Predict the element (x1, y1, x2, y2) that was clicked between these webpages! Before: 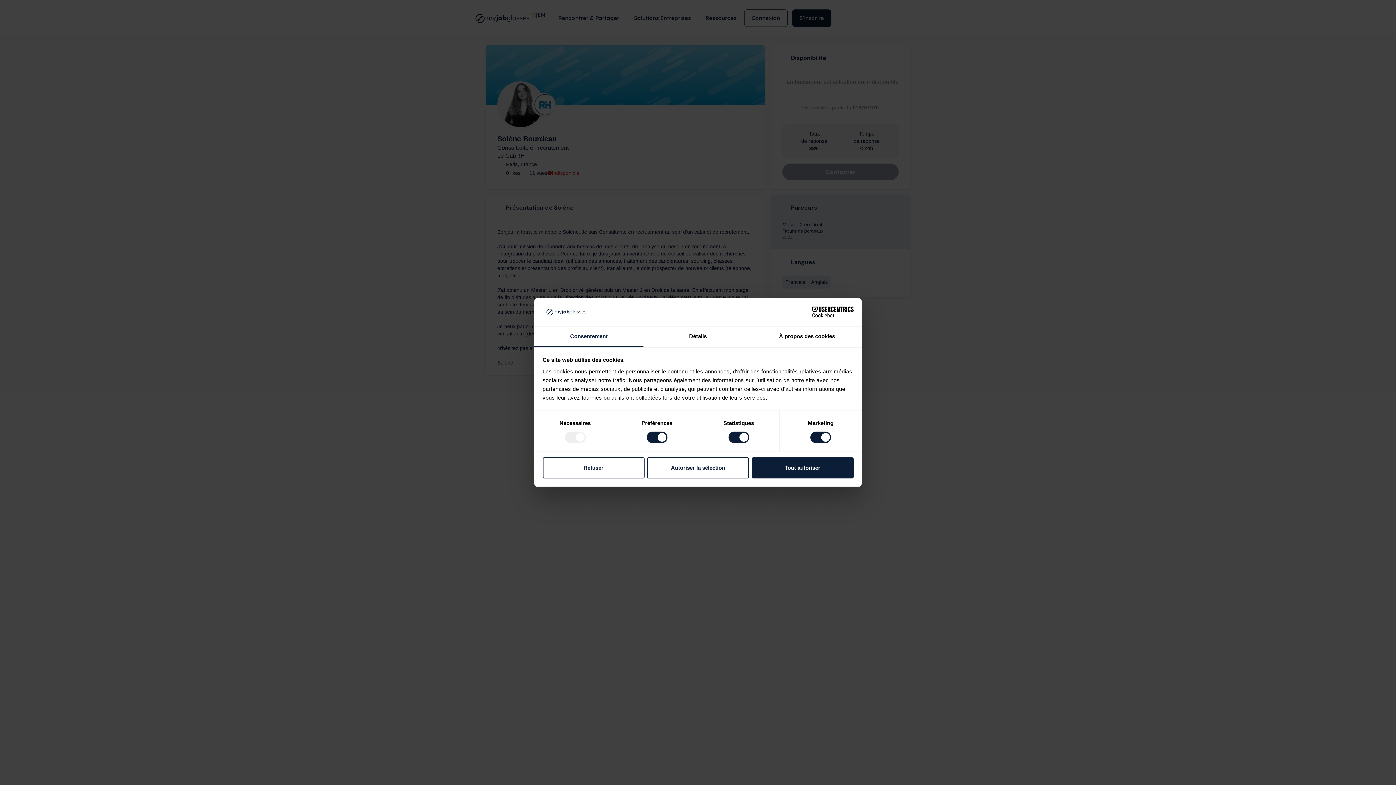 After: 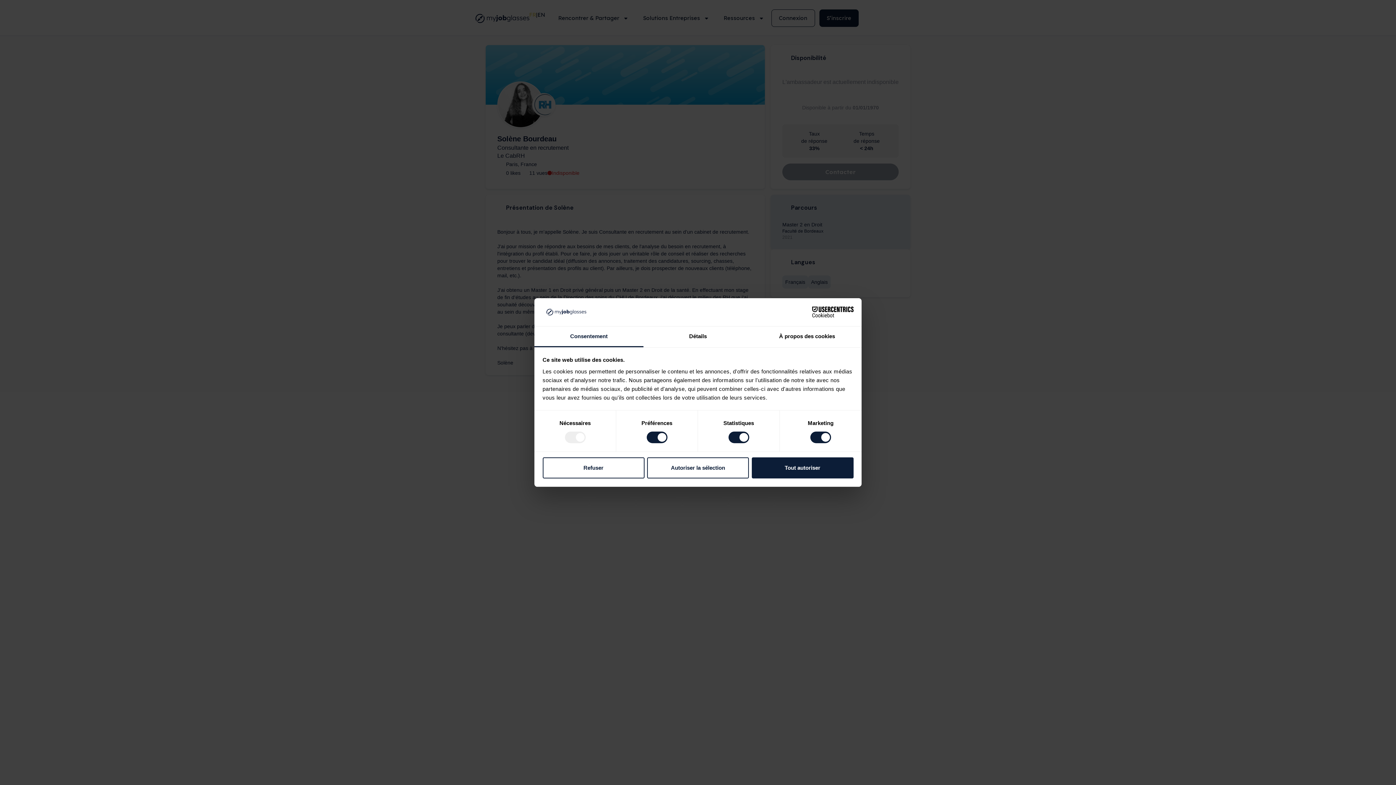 Action: label: Consentement bbox: (534, 326, 643, 347)